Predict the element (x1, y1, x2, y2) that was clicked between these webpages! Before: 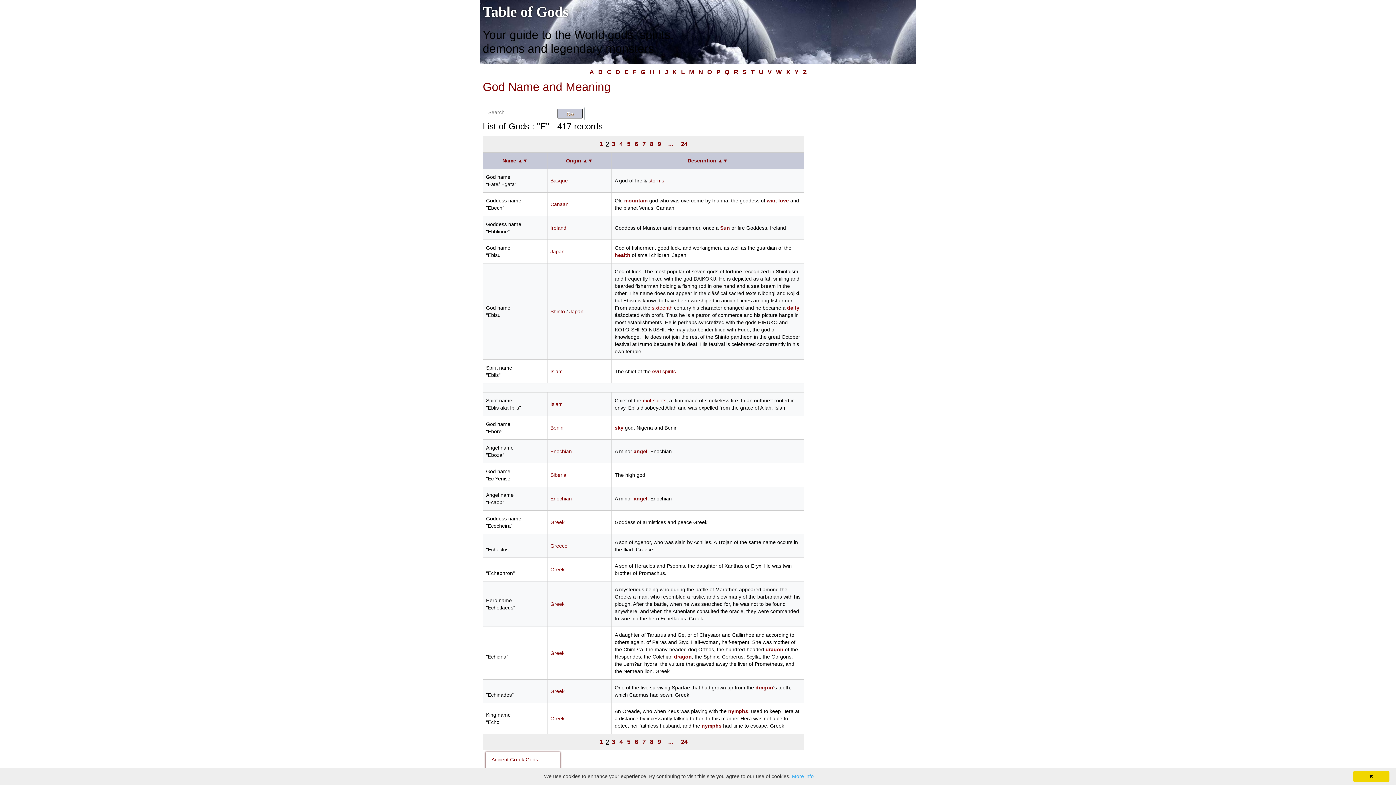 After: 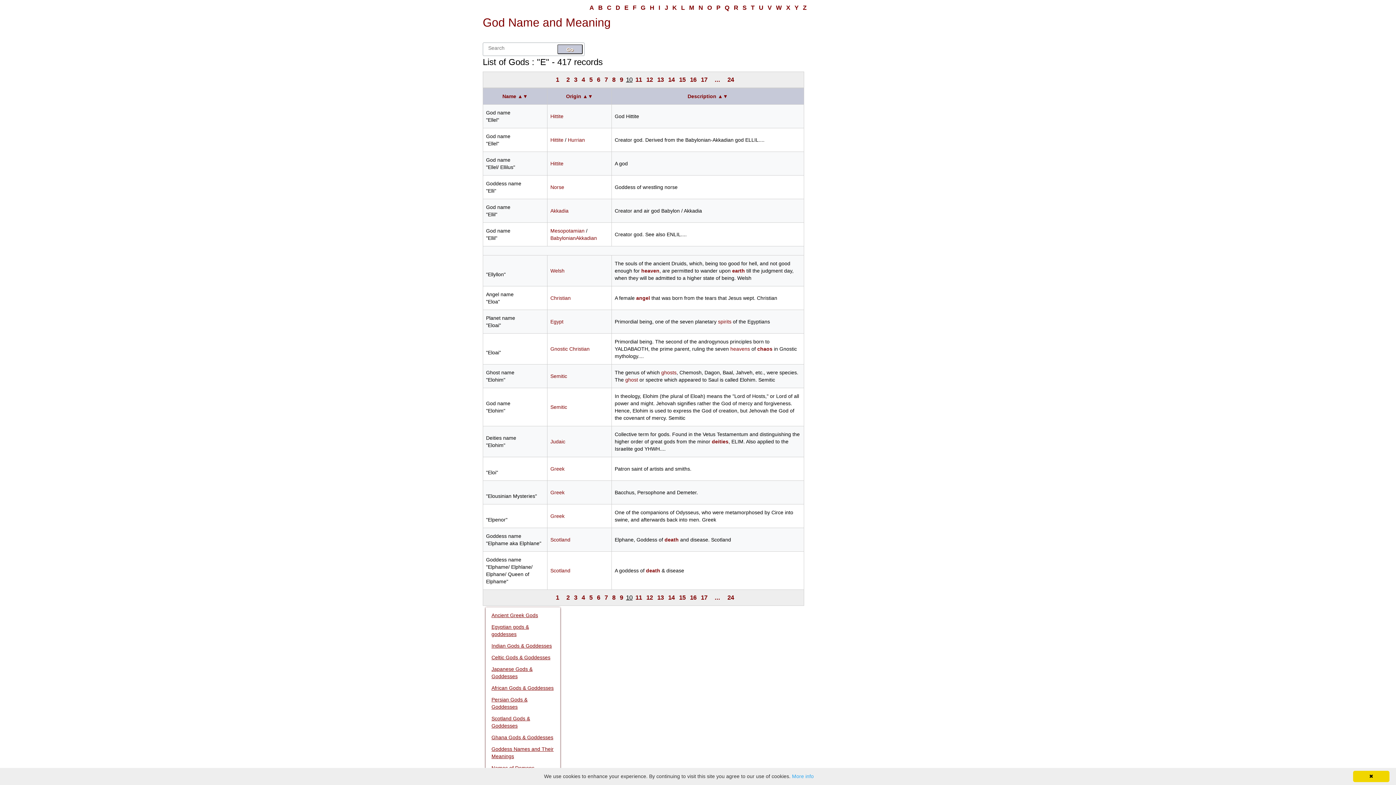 Action: bbox: (666, 139, 675, 149) label: ...